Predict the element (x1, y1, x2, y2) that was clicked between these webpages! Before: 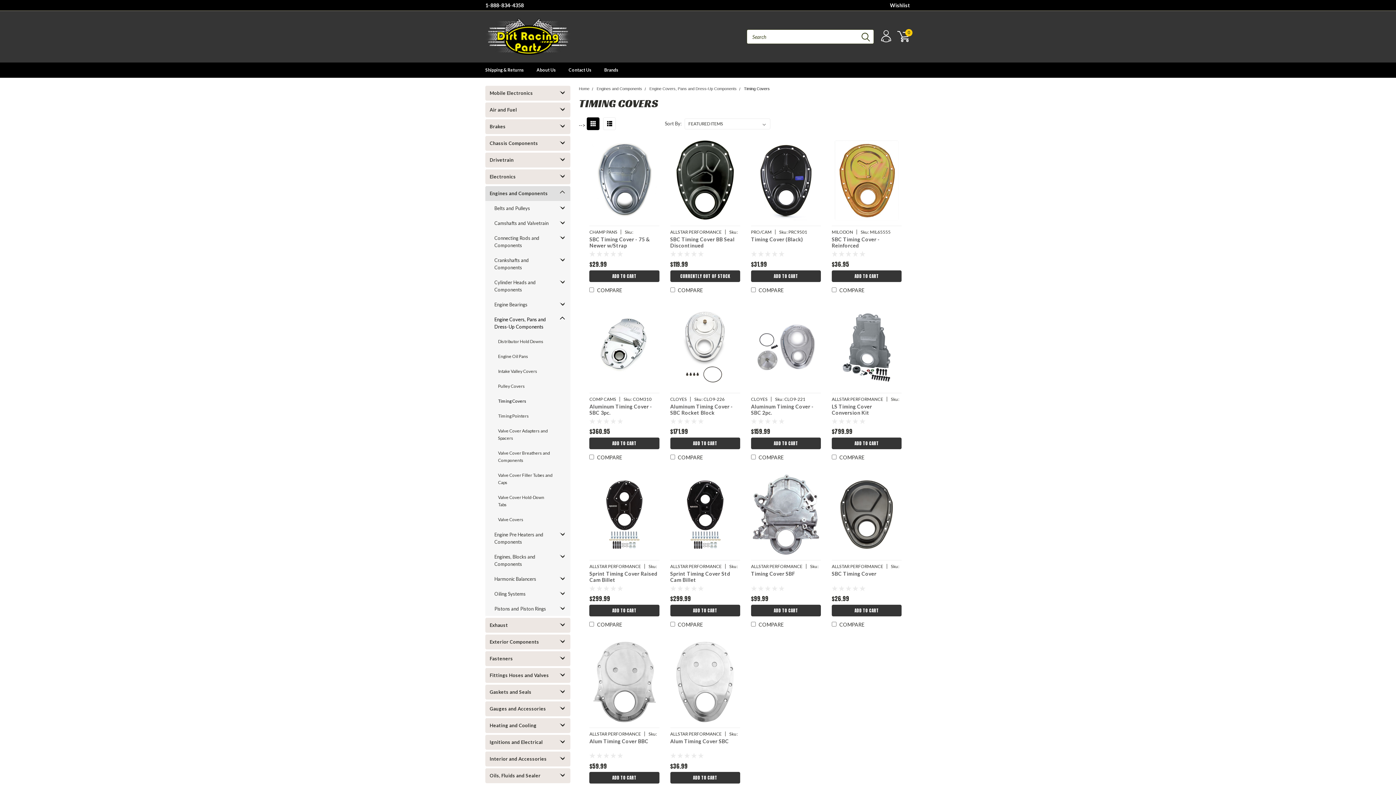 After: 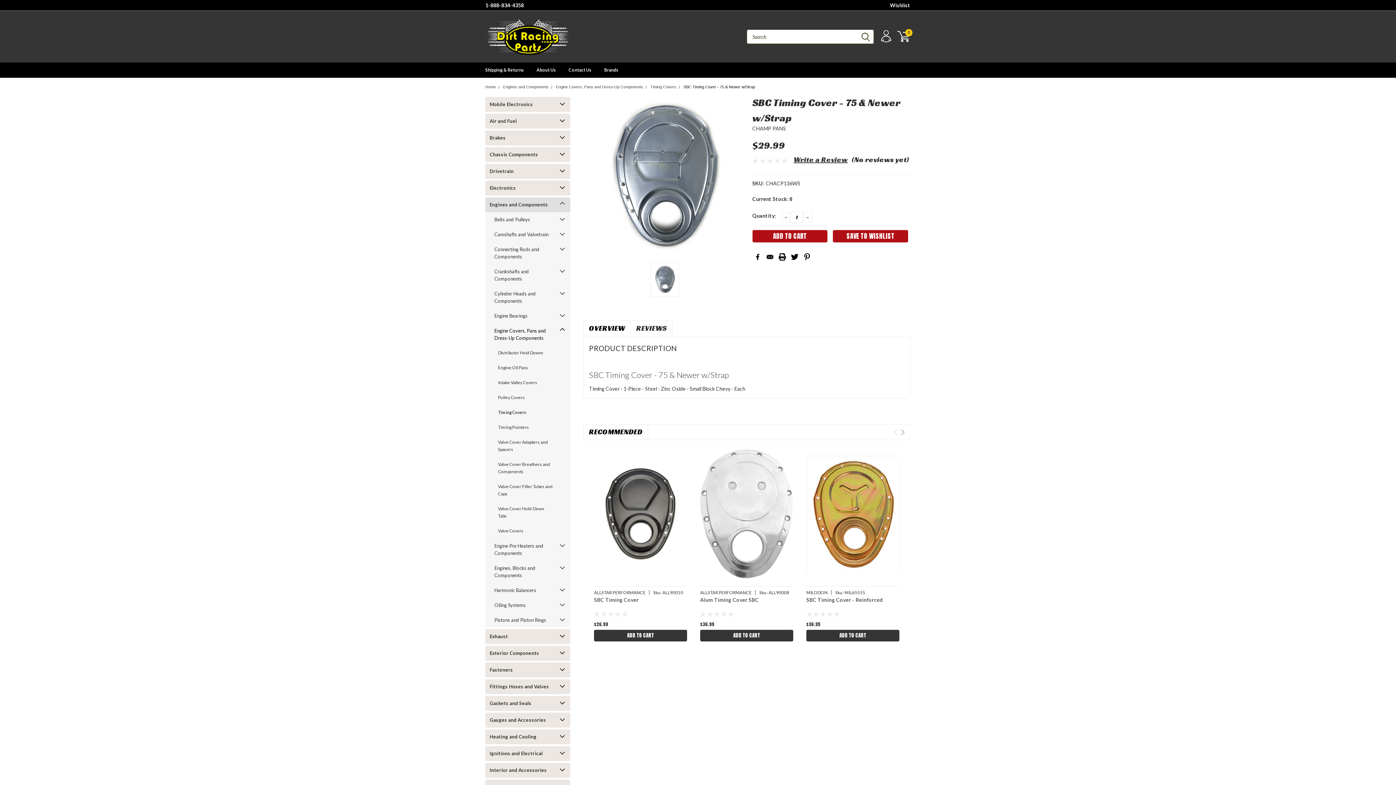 Action: label: SBC Timing Cover - 75 & Newer w/Strap bbox: (589, 236, 659, 248)